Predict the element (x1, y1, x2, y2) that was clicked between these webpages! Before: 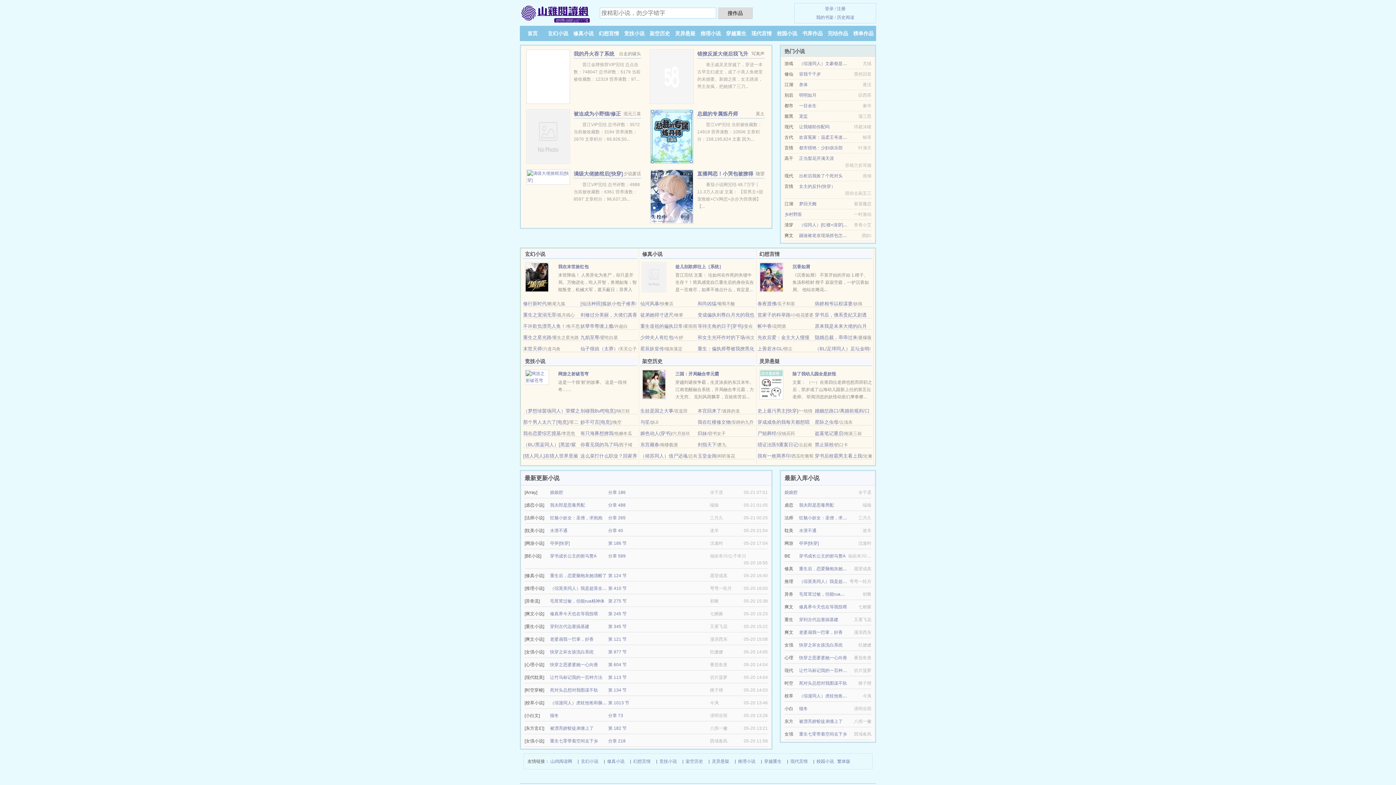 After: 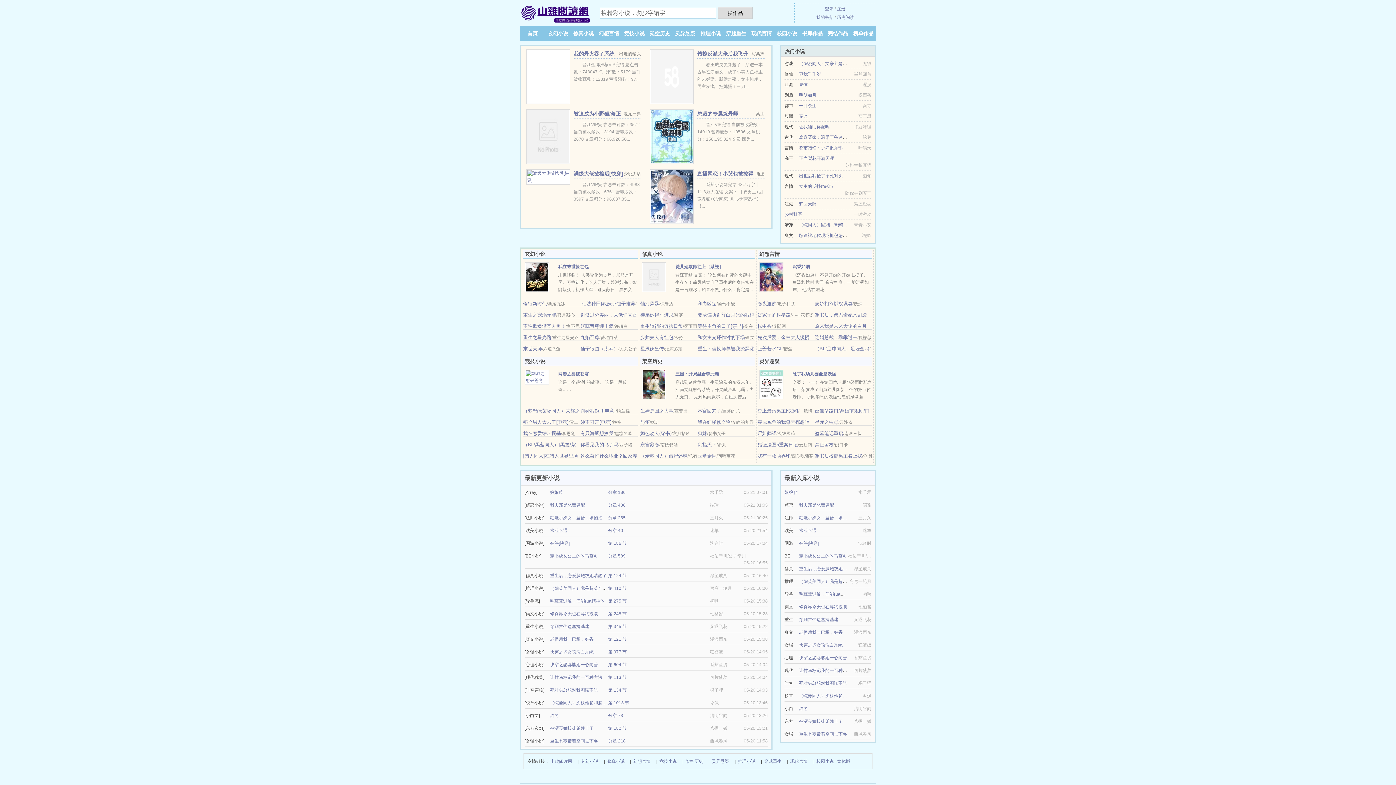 Action: bbox: (757, 442, 798, 447) label: 猎证法医5重案日记